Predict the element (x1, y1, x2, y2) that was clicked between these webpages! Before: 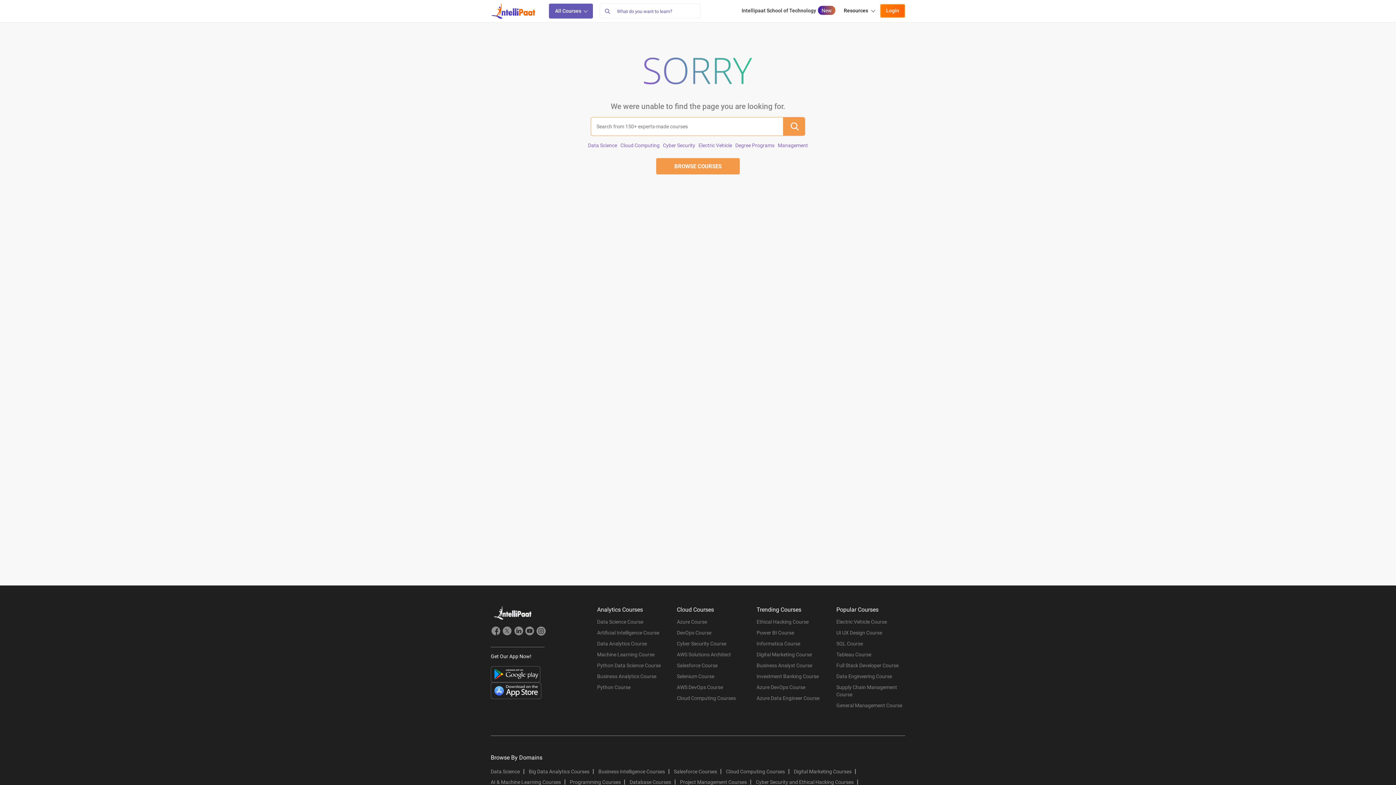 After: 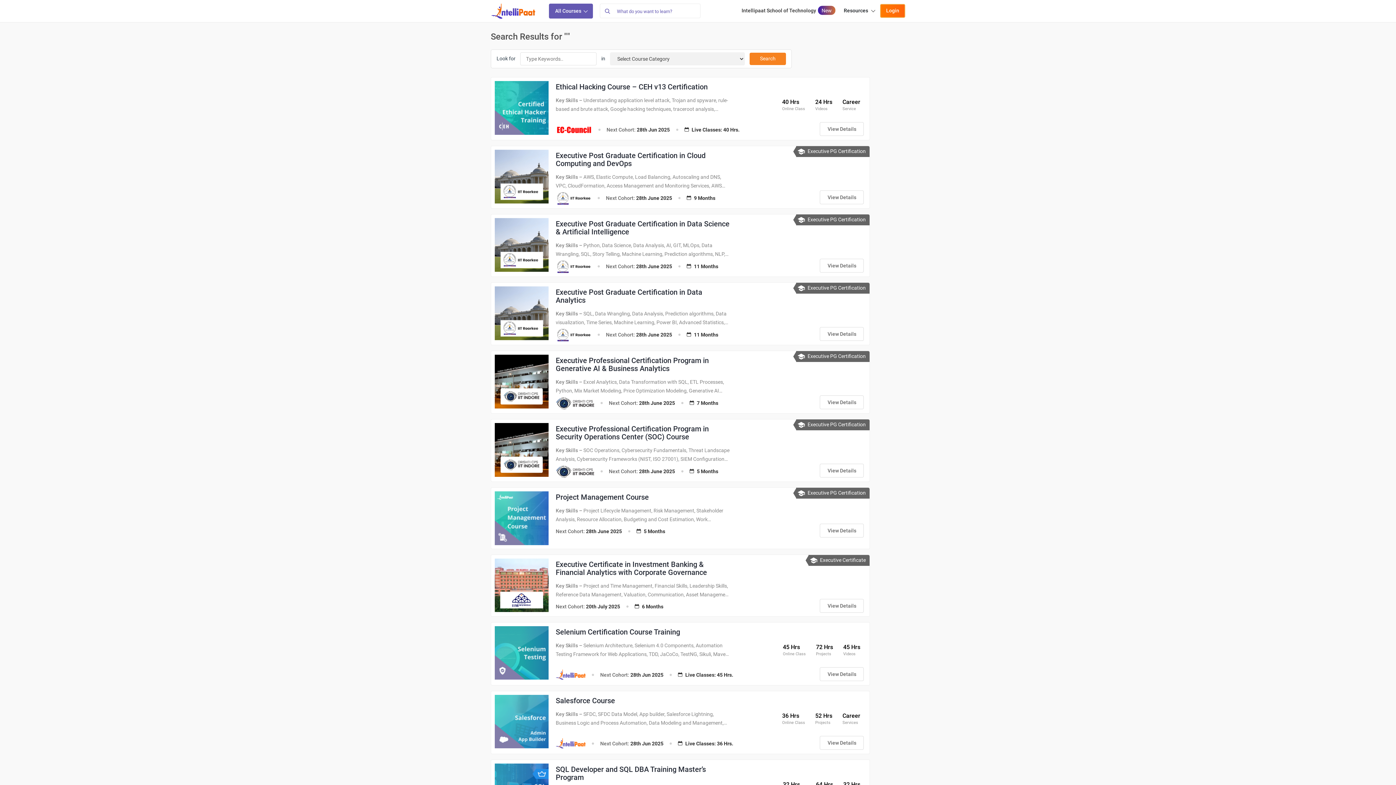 Action: label: Search bbox: (600, 3, 614, 18)